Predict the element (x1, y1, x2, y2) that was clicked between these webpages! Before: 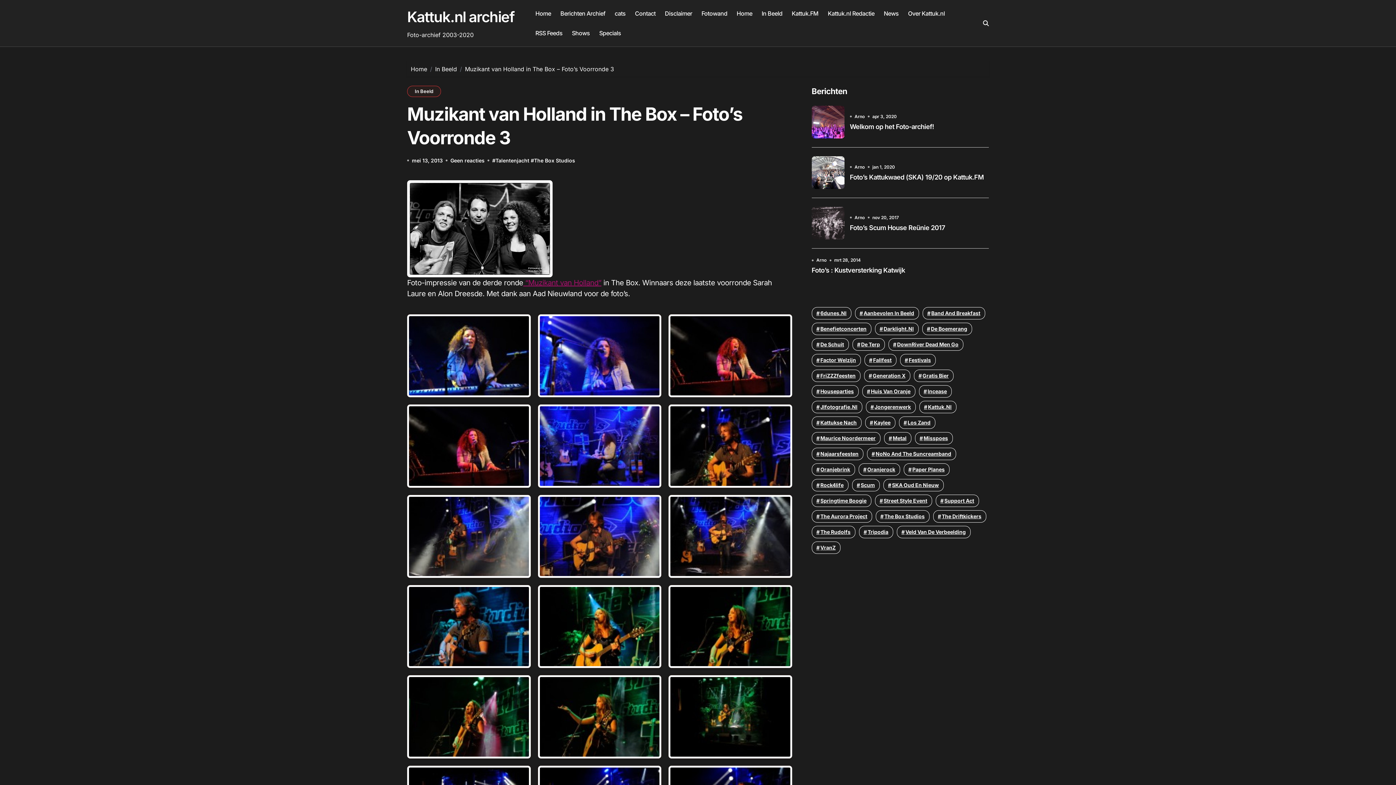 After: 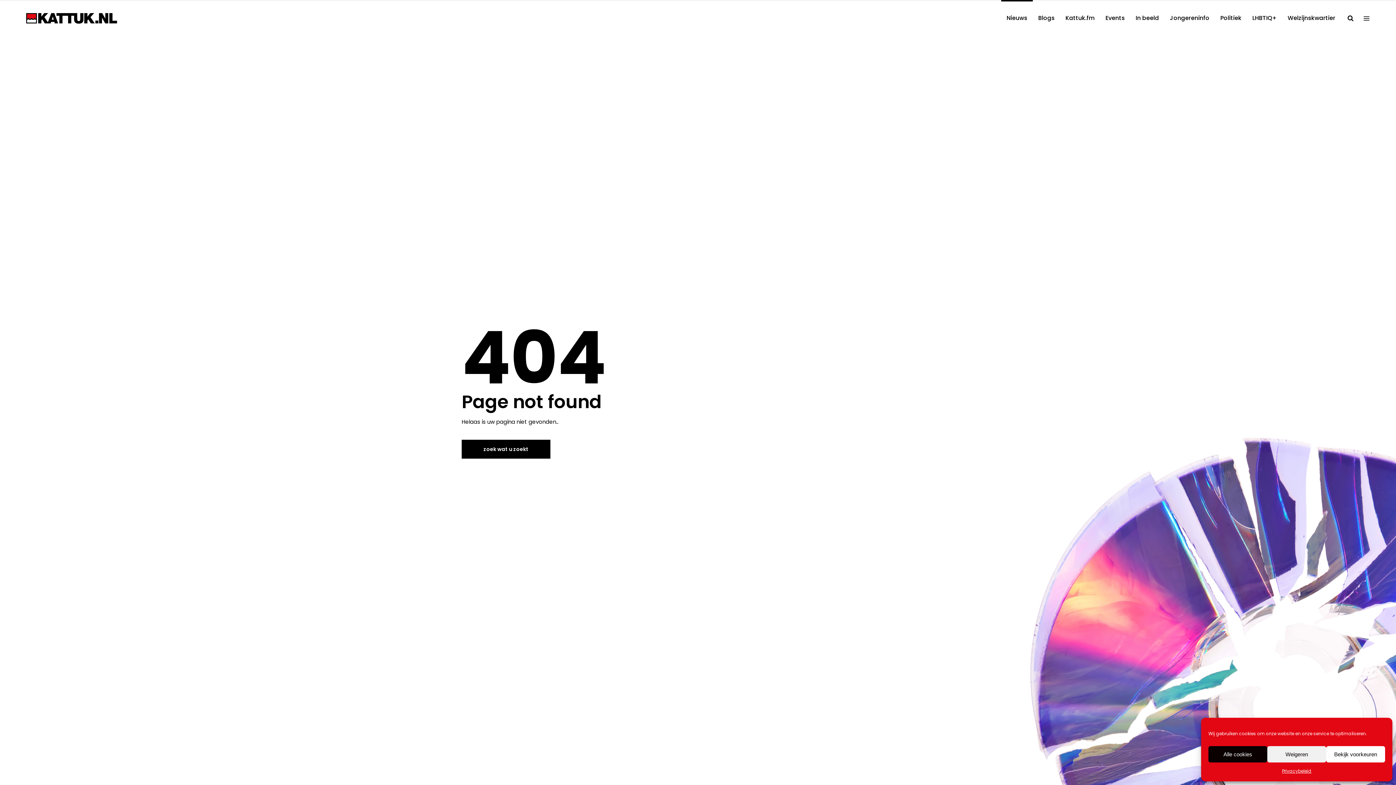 Action: bbox: (523, 278, 601, 287) label:  “Muzikant van Holland”